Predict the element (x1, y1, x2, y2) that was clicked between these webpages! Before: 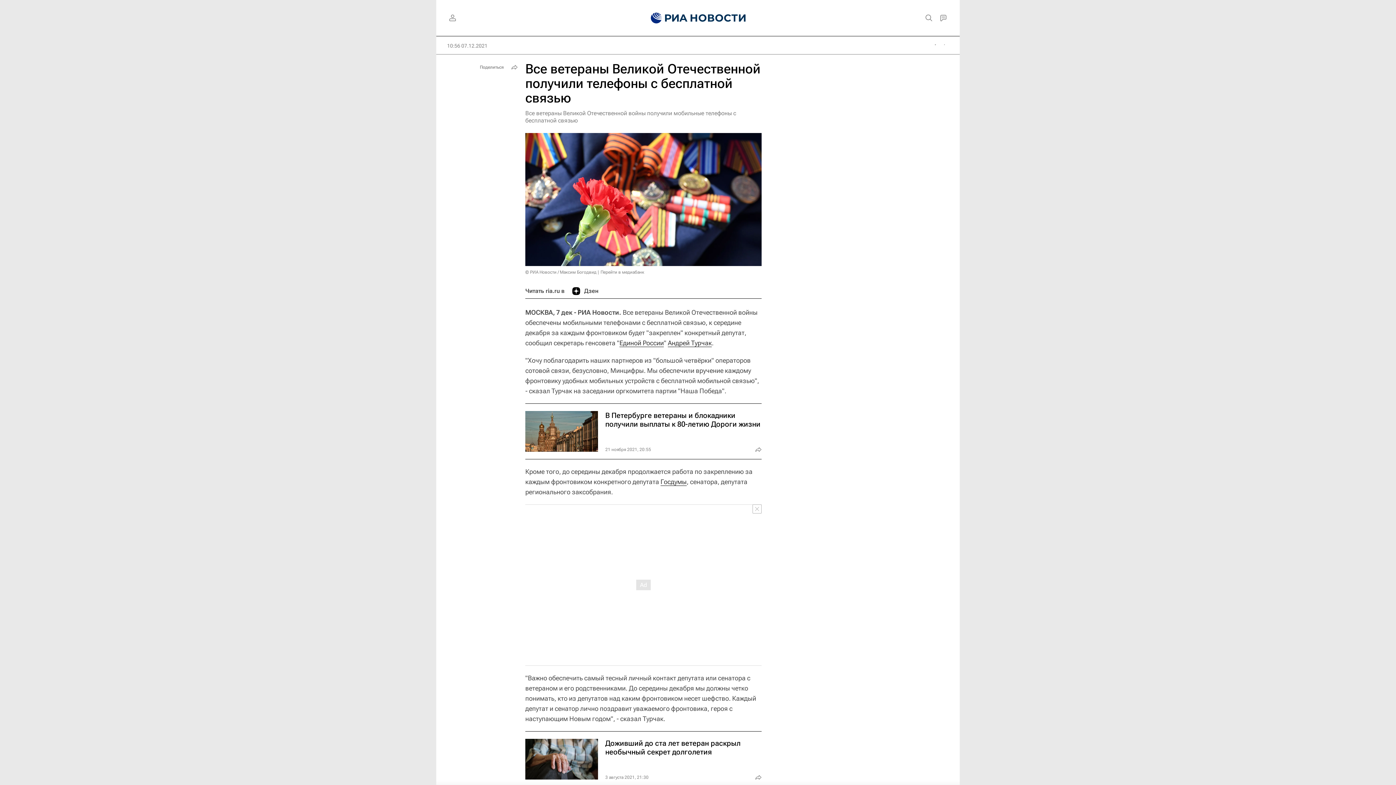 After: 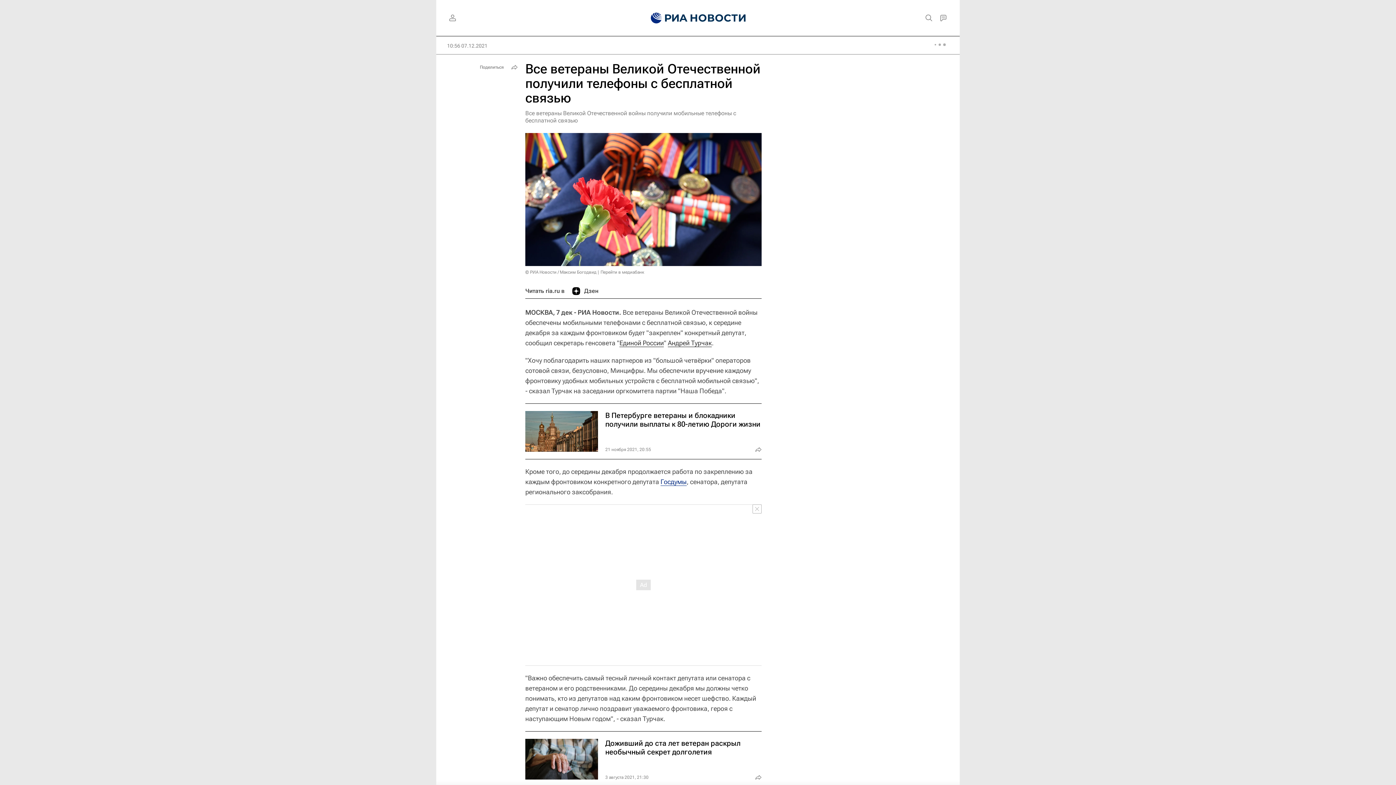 Action: label: Госдумы bbox: (660, 478, 686, 486)